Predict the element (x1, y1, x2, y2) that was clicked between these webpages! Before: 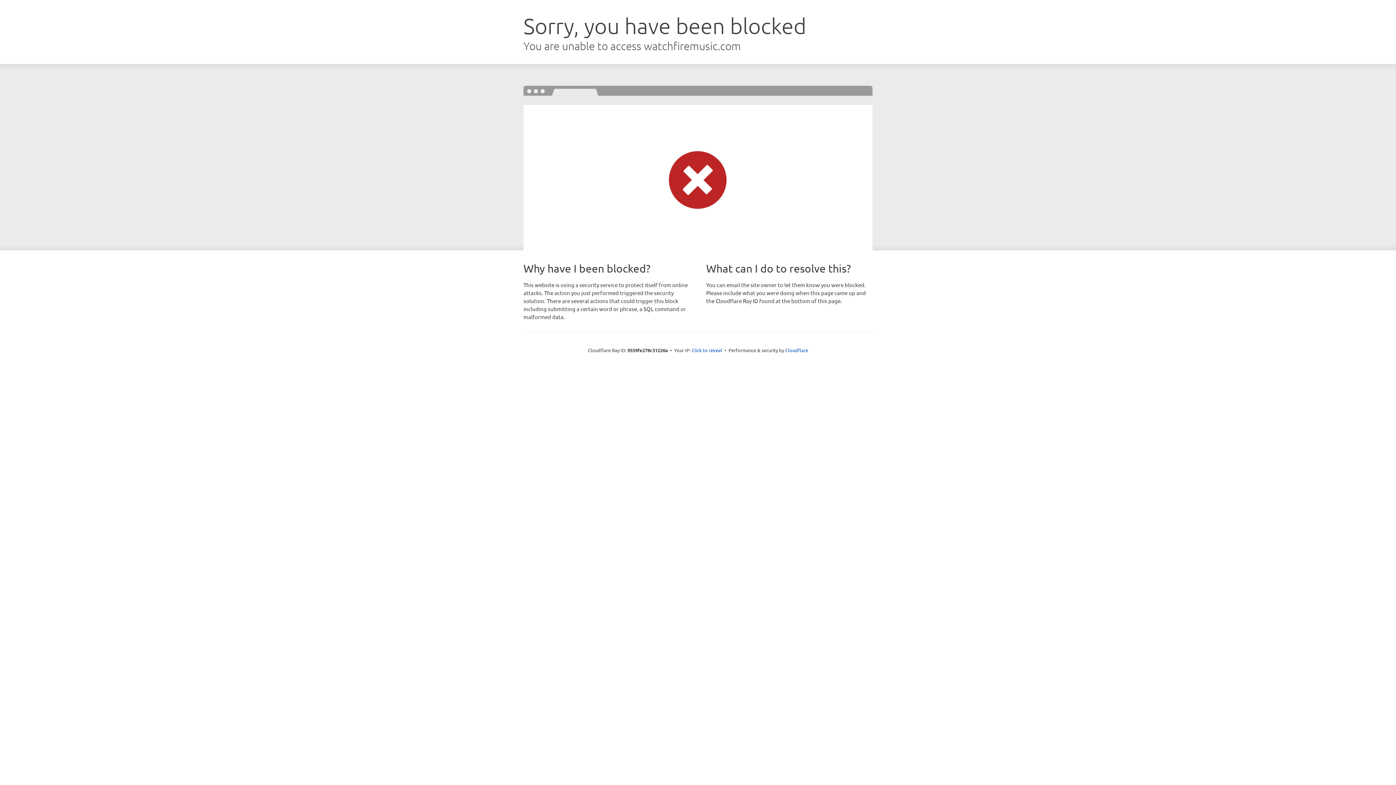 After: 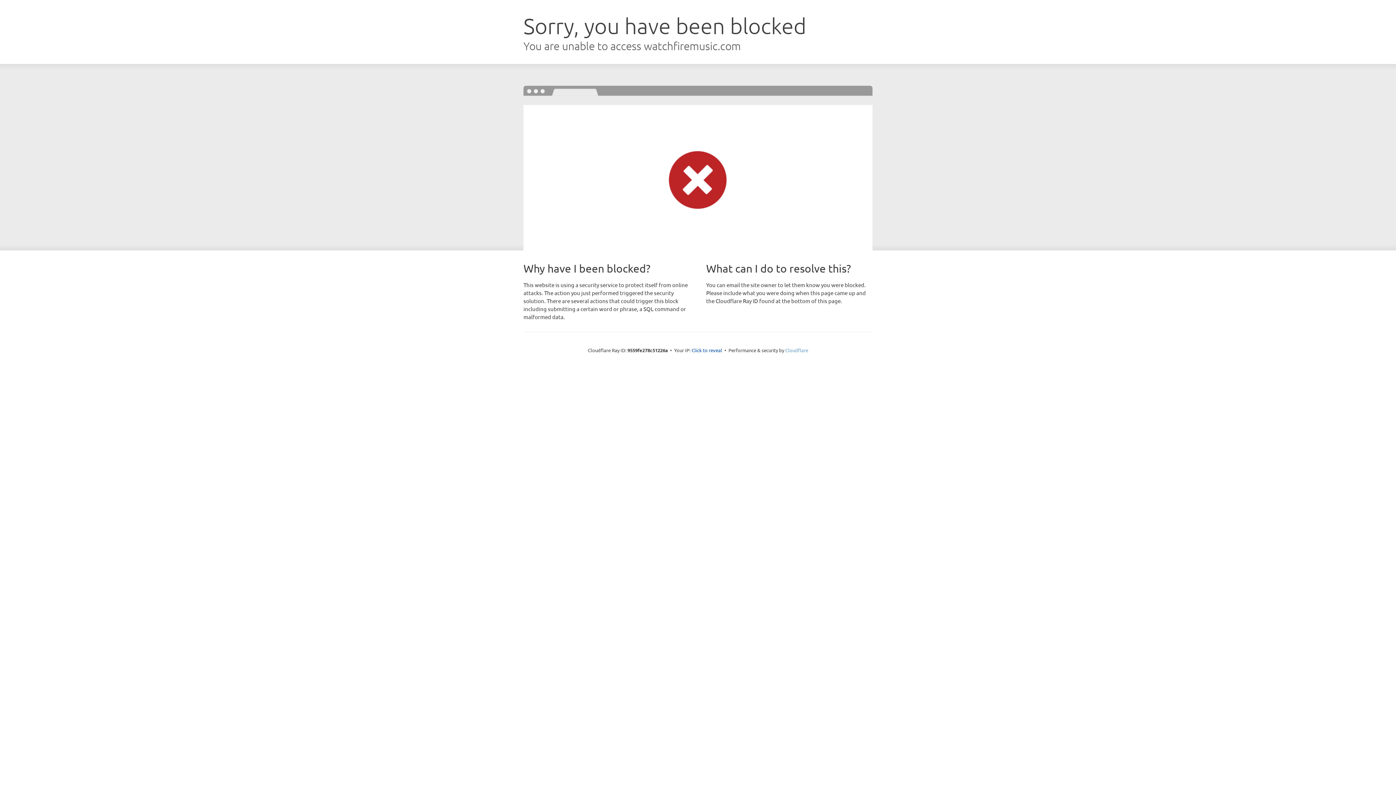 Action: label: Cloudflare bbox: (785, 347, 808, 353)